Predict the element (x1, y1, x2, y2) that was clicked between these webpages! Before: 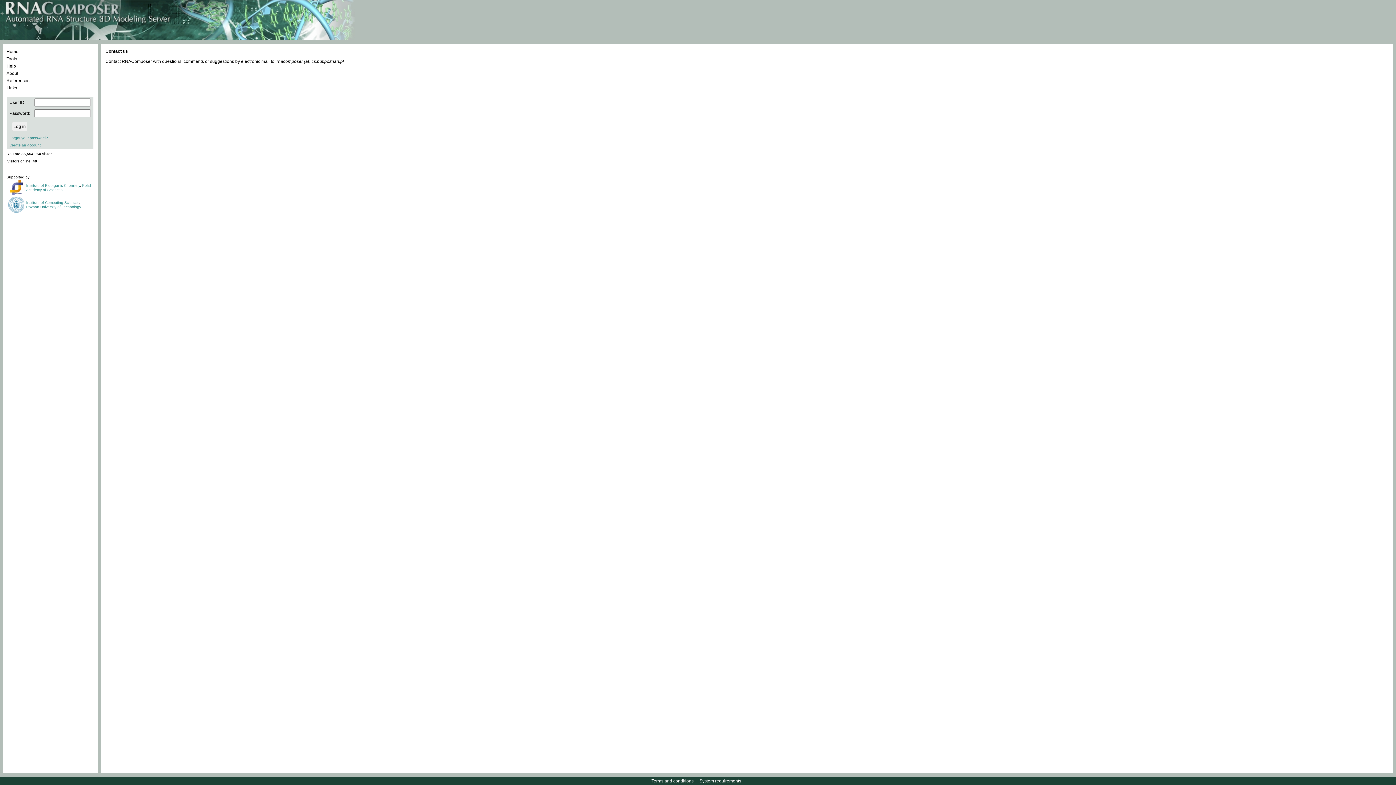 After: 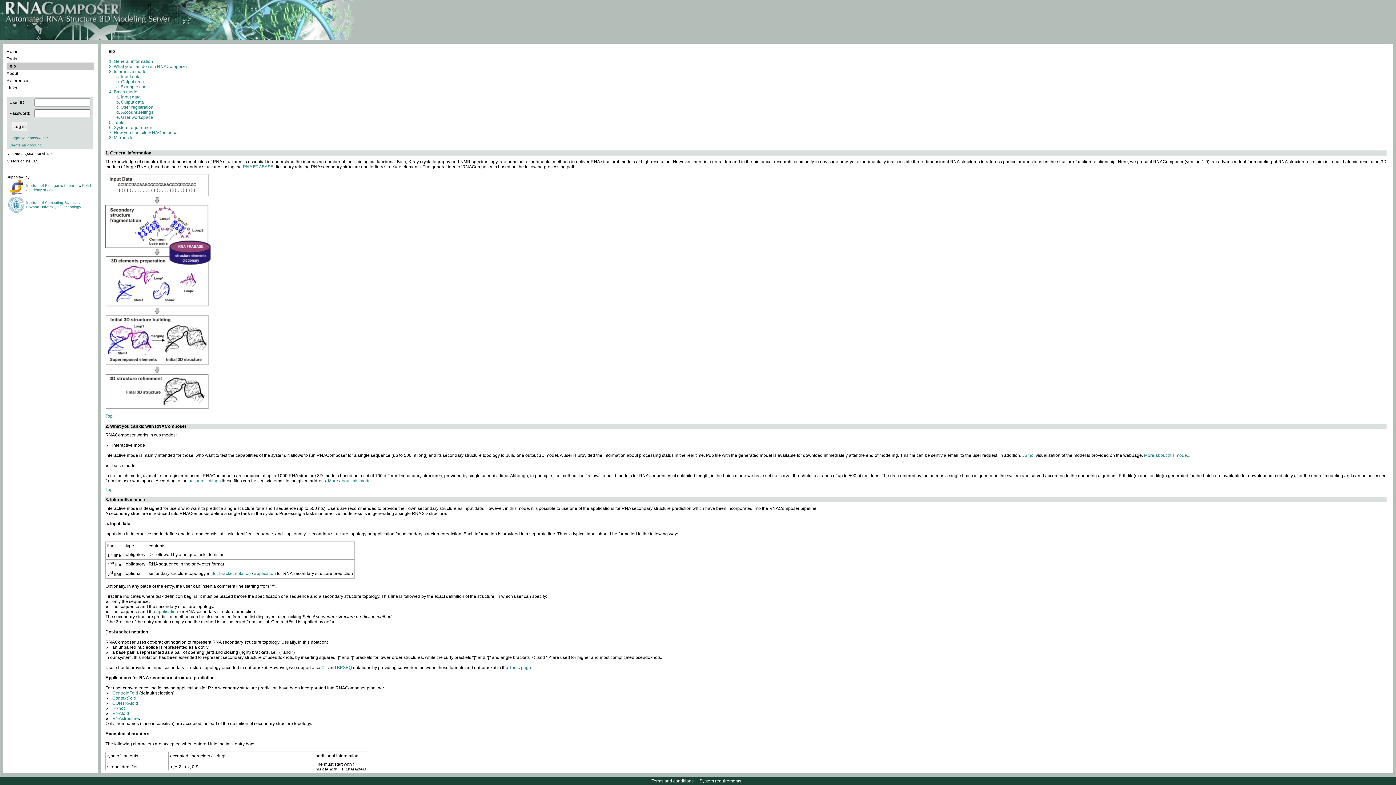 Action: bbox: (6, 62, 94, 69) label: Help